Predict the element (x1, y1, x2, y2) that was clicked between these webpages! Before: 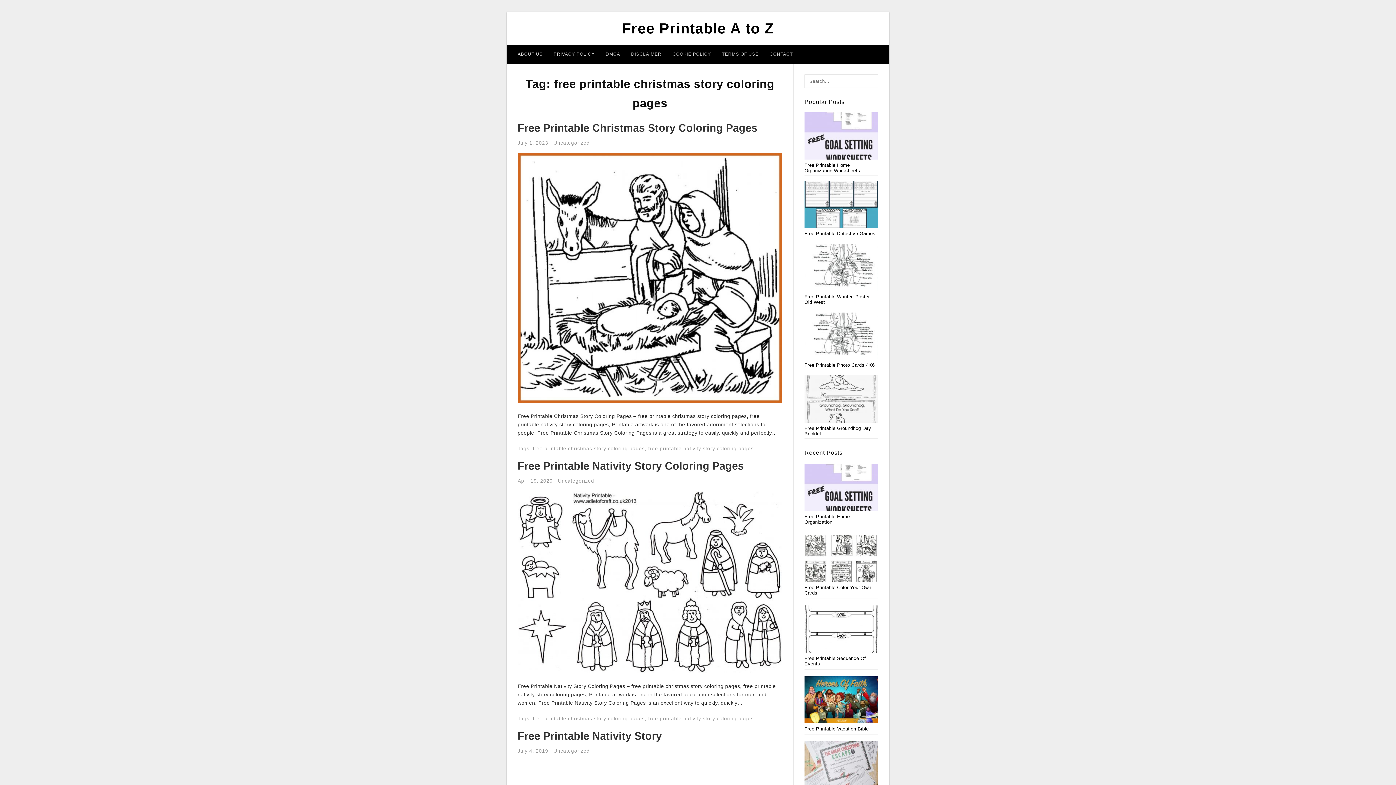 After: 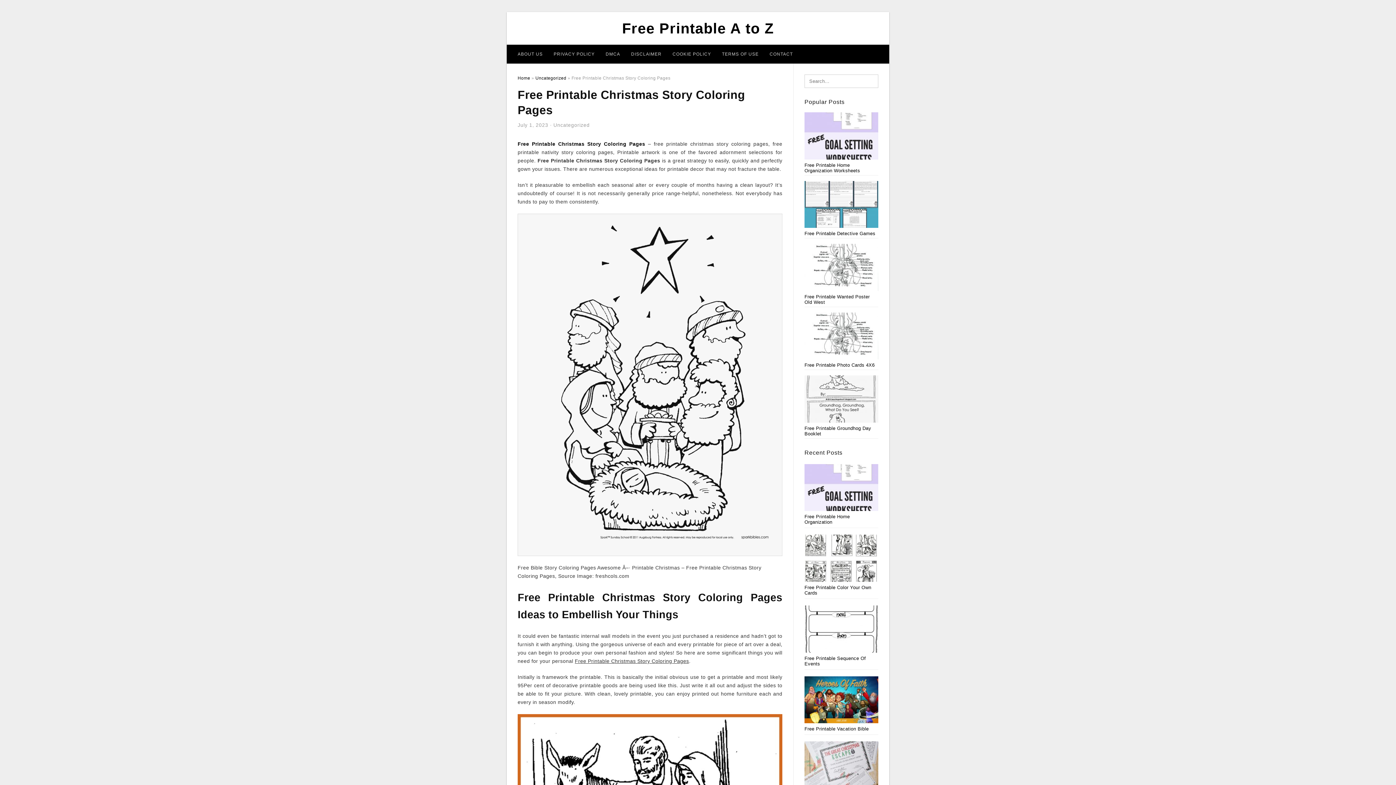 Action: bbox: (517, 274, 782, 280)